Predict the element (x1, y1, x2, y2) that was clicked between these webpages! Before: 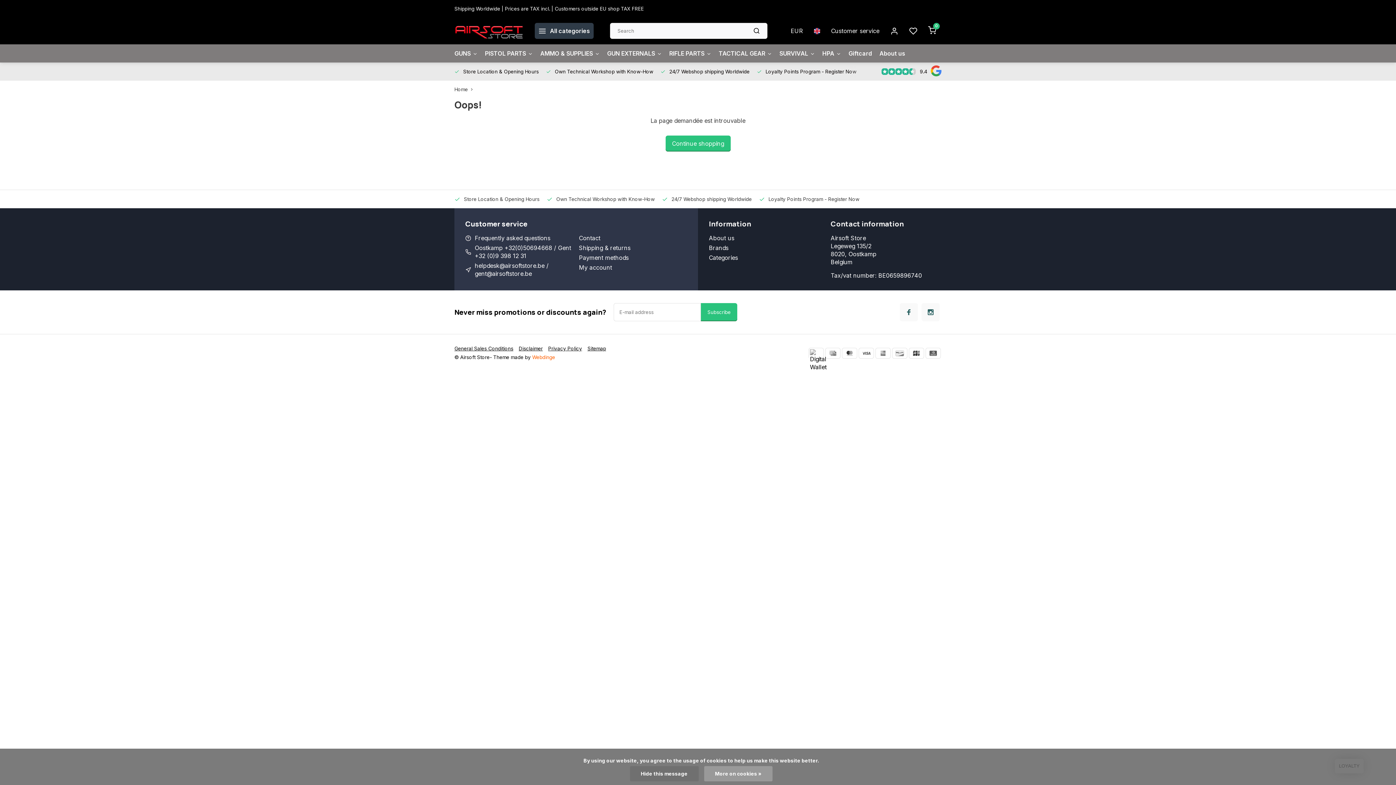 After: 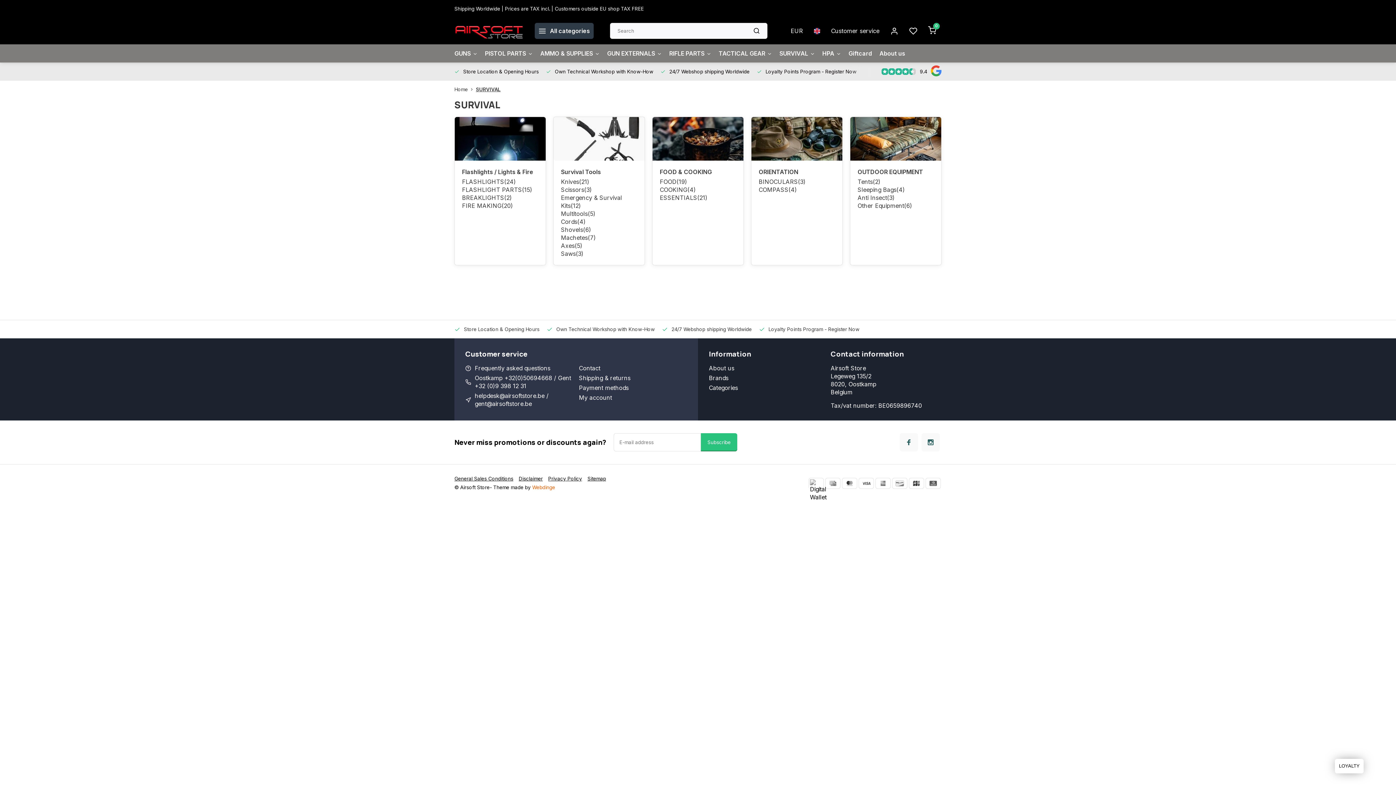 Action: label: SURVIVAL bbox: (779, 44, 815, 62)